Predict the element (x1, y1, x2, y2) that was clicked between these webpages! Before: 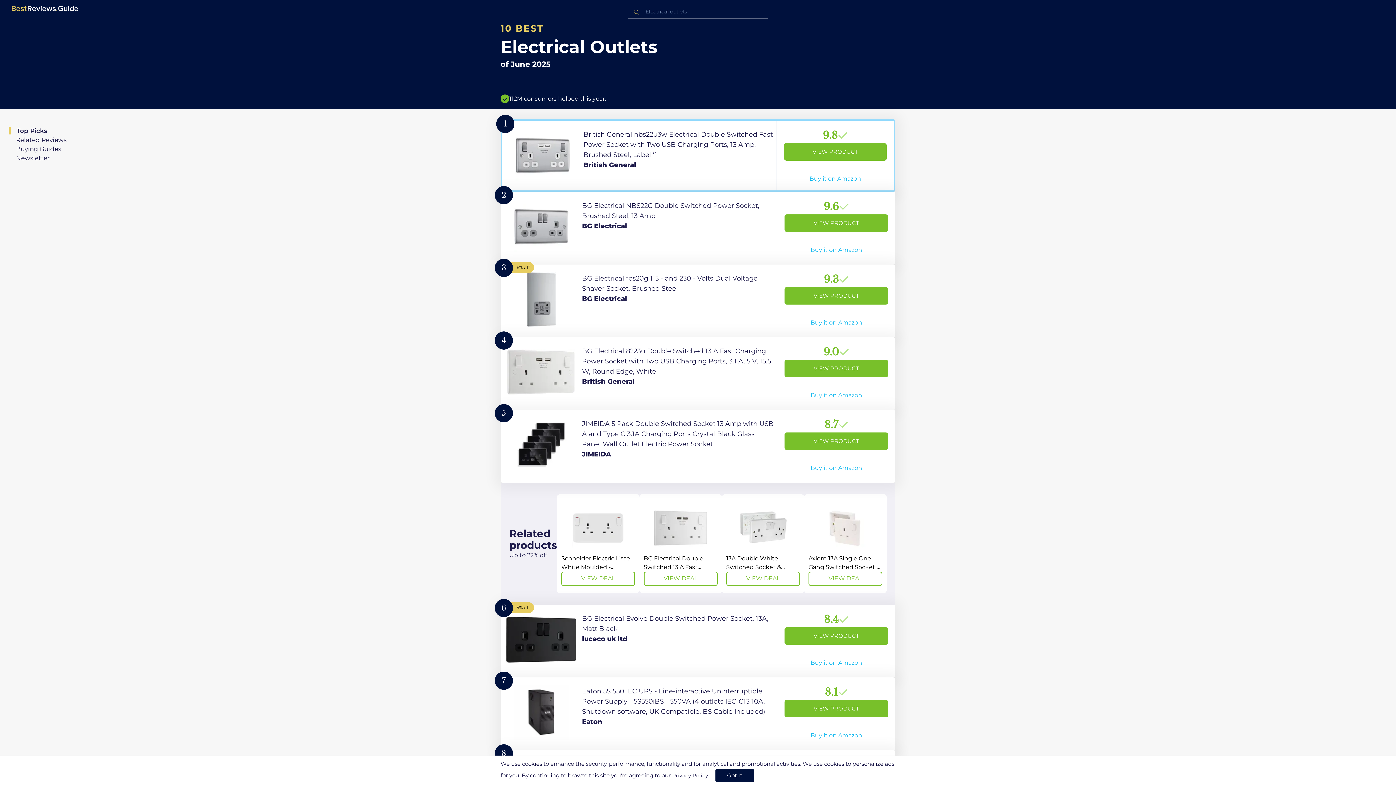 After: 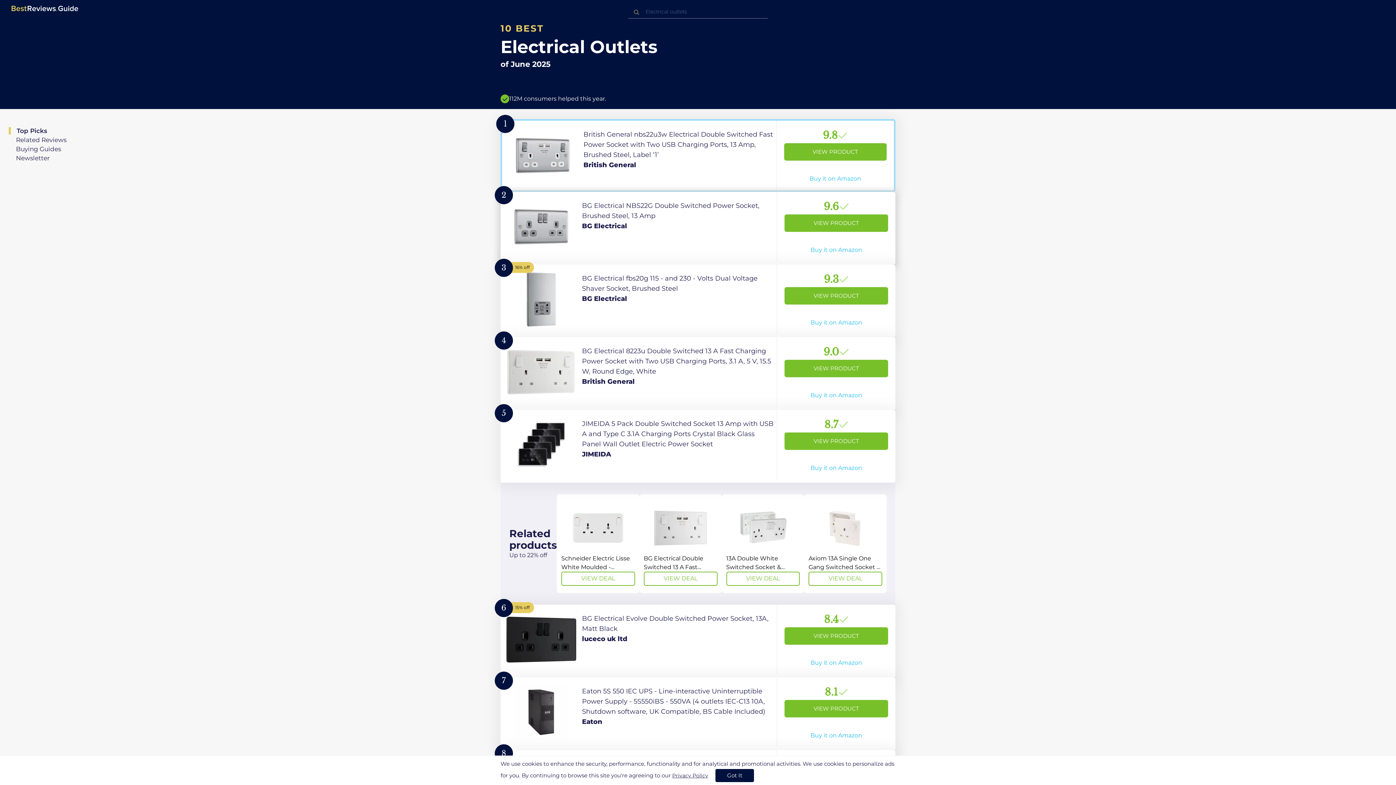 Action: bbox: (500, 192, 895, 264) label: View Product